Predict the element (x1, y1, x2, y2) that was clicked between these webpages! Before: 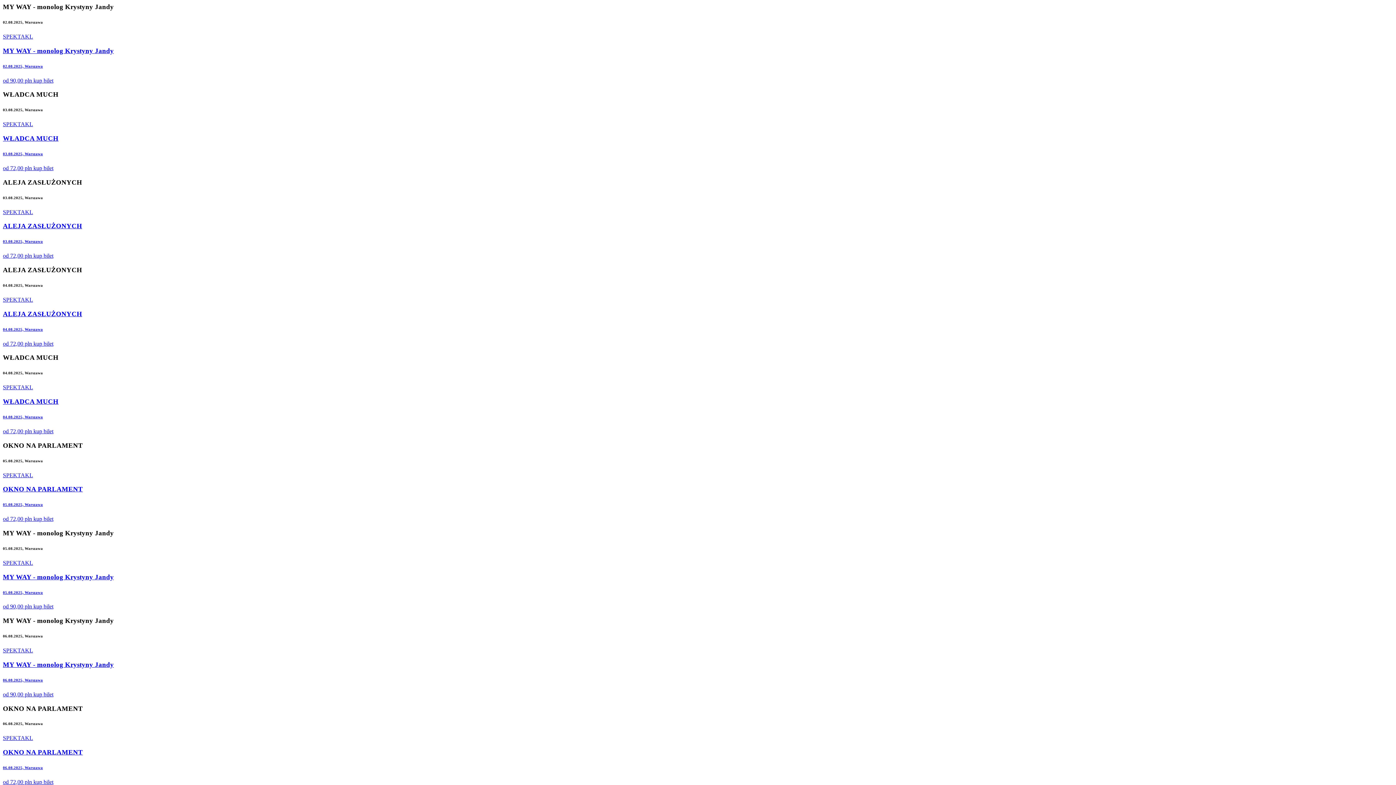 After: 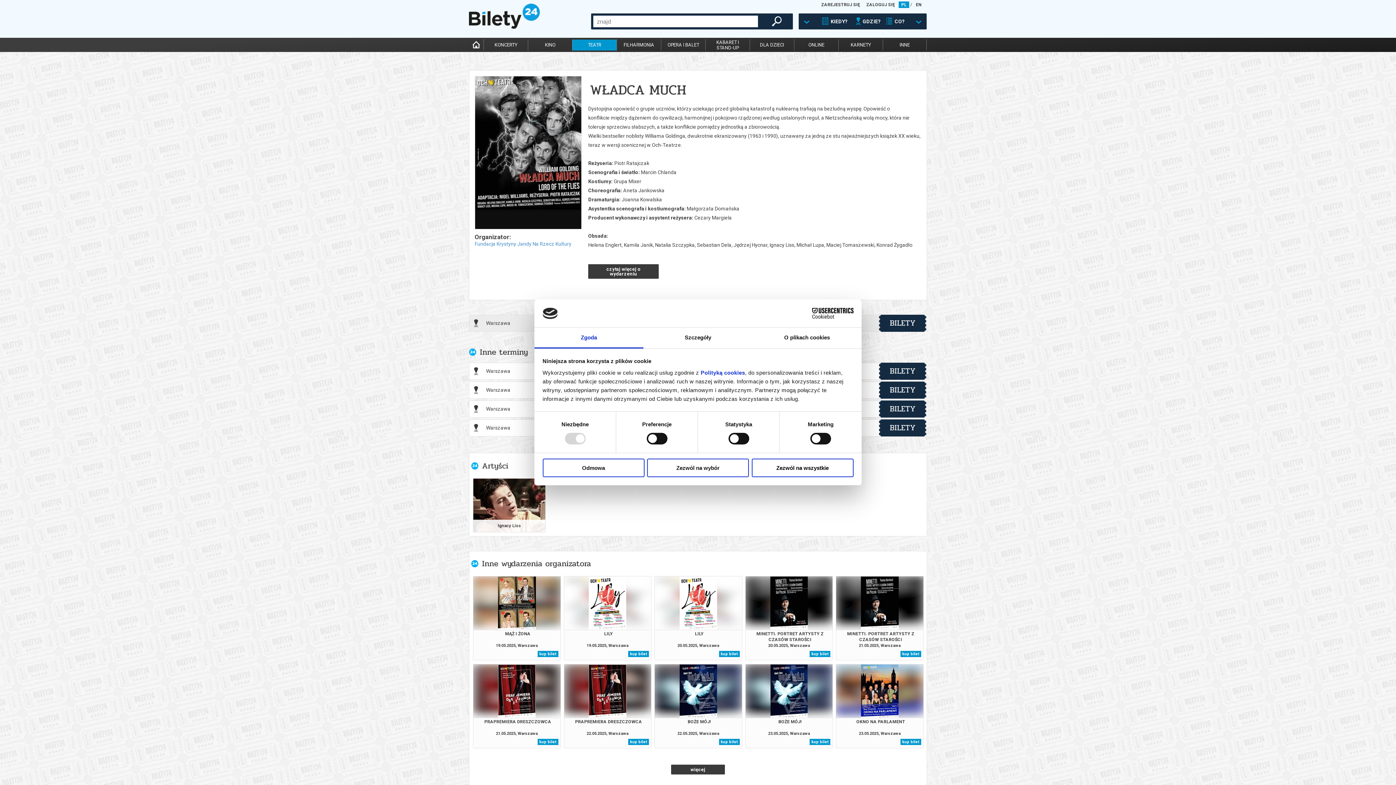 Action: label: SPEKTAKL
WŁADCA MUCH
03.08.2025, Warszawa
od 72,00 pln  bbox: (2, 121, 1393, 171)